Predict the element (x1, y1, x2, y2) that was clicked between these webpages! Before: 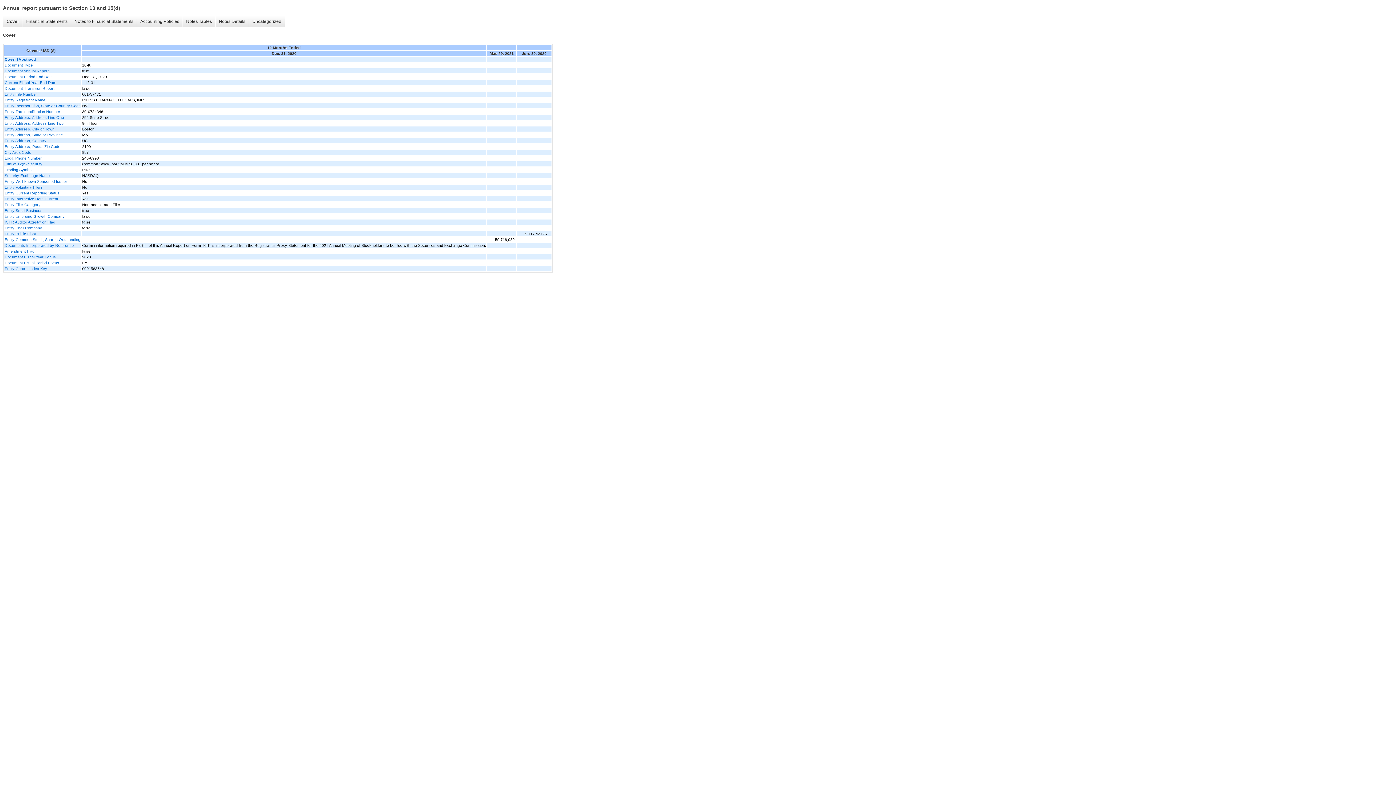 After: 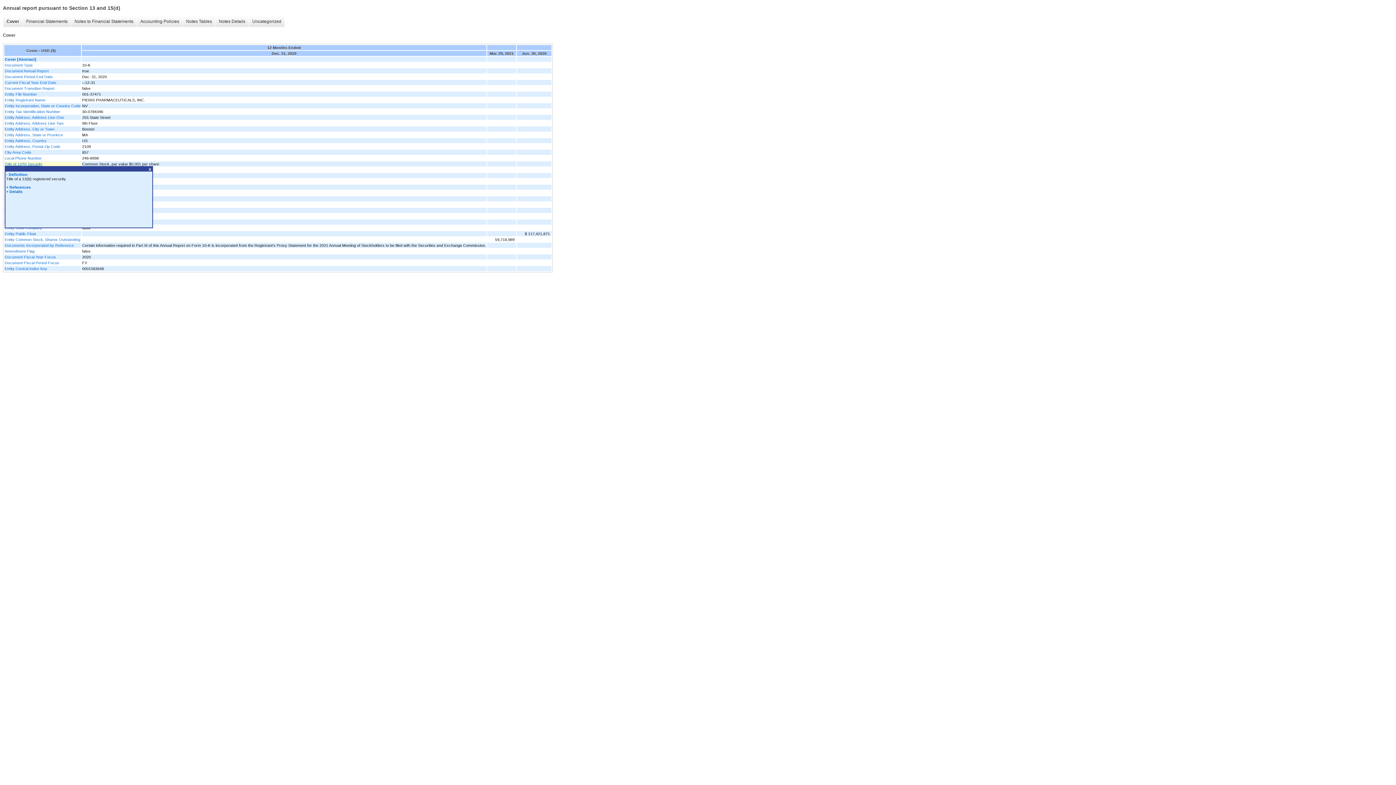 Action: bbox: (4, 161, 80, 166) label: Title of 12(b) Security